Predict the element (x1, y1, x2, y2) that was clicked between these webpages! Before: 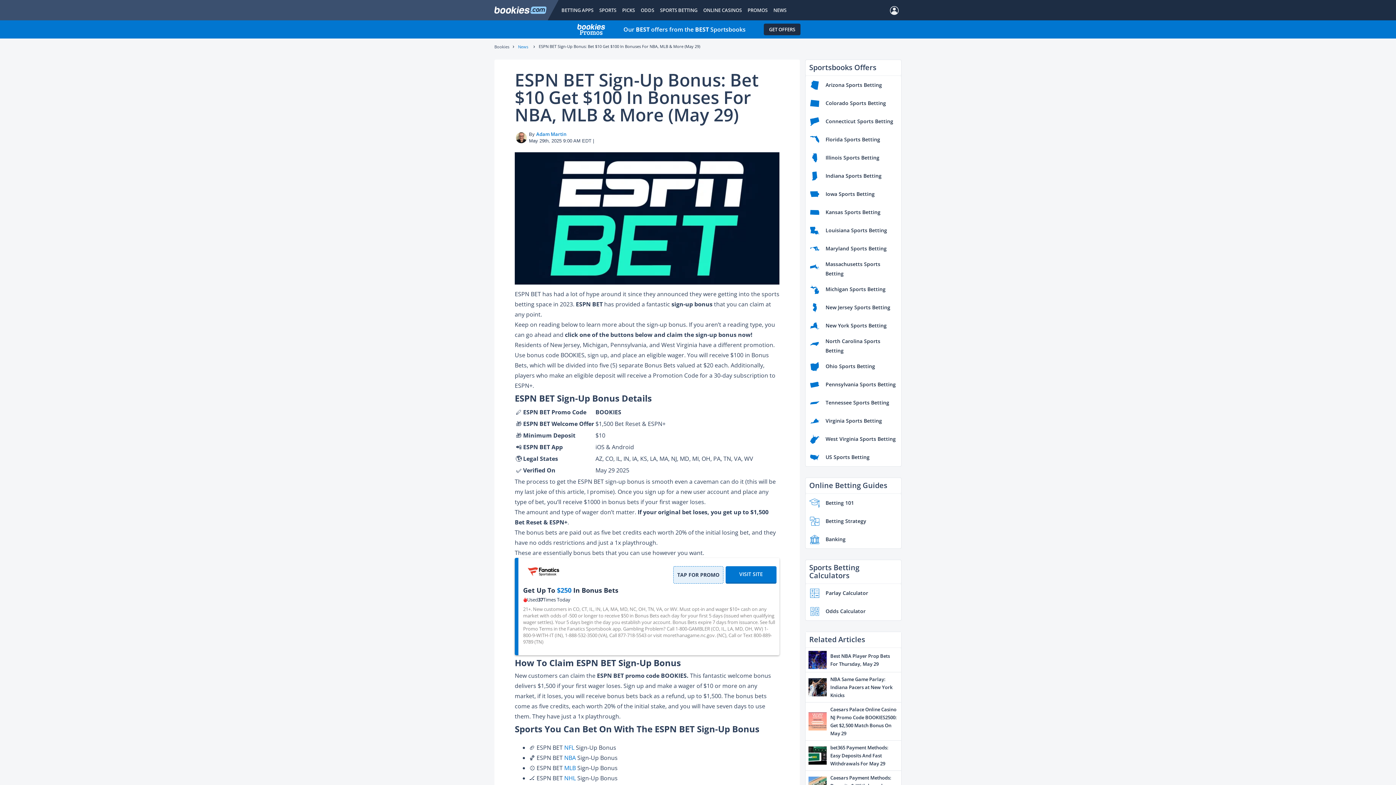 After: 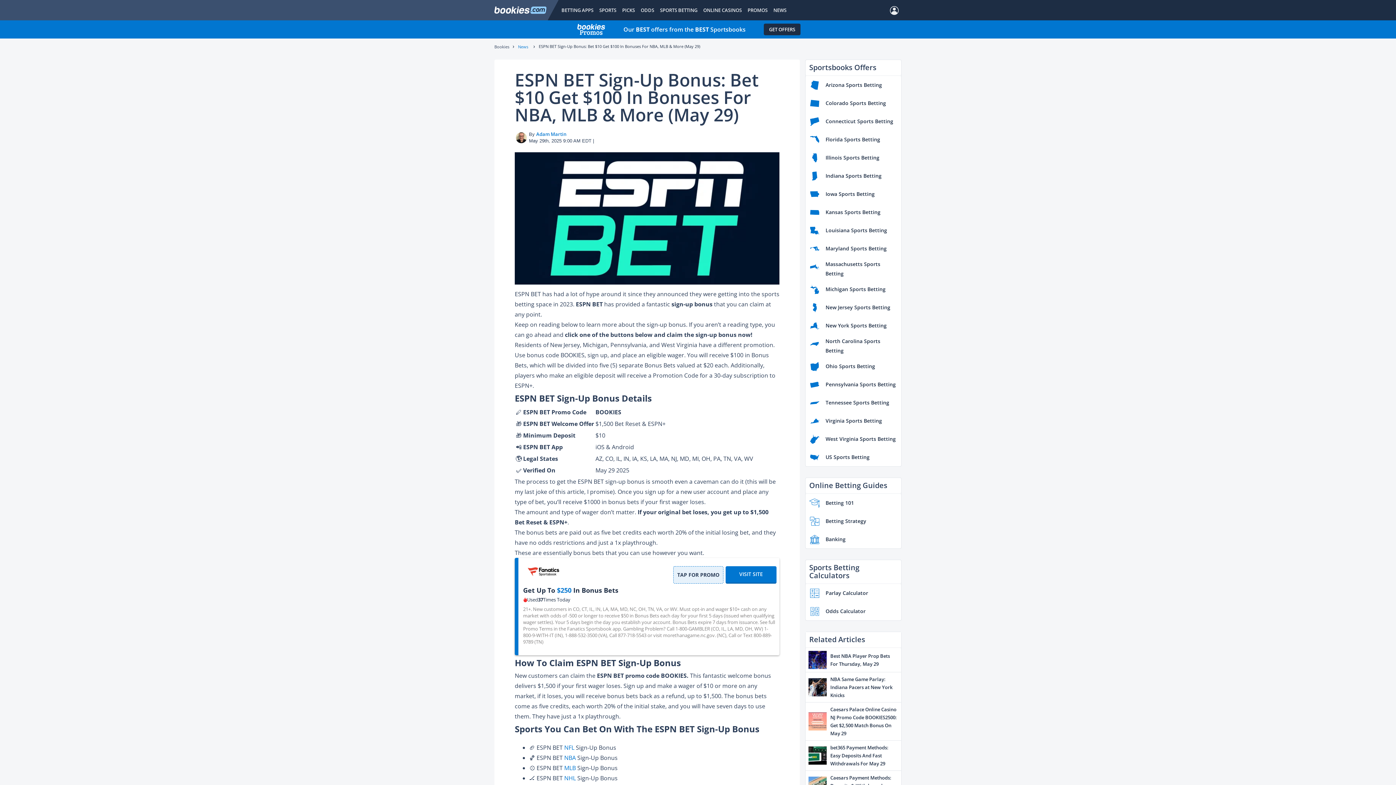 Action: bbox: (526, 573, 560, 581)